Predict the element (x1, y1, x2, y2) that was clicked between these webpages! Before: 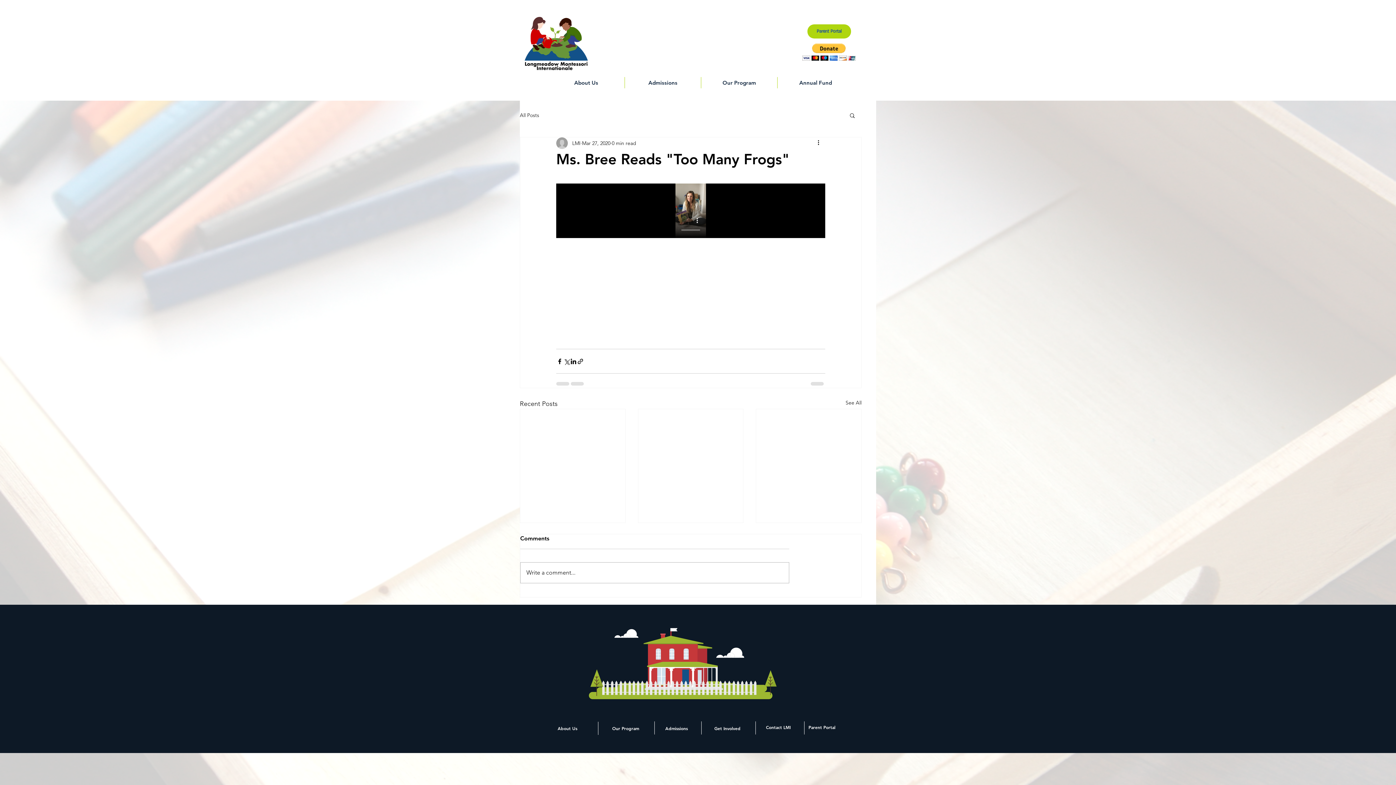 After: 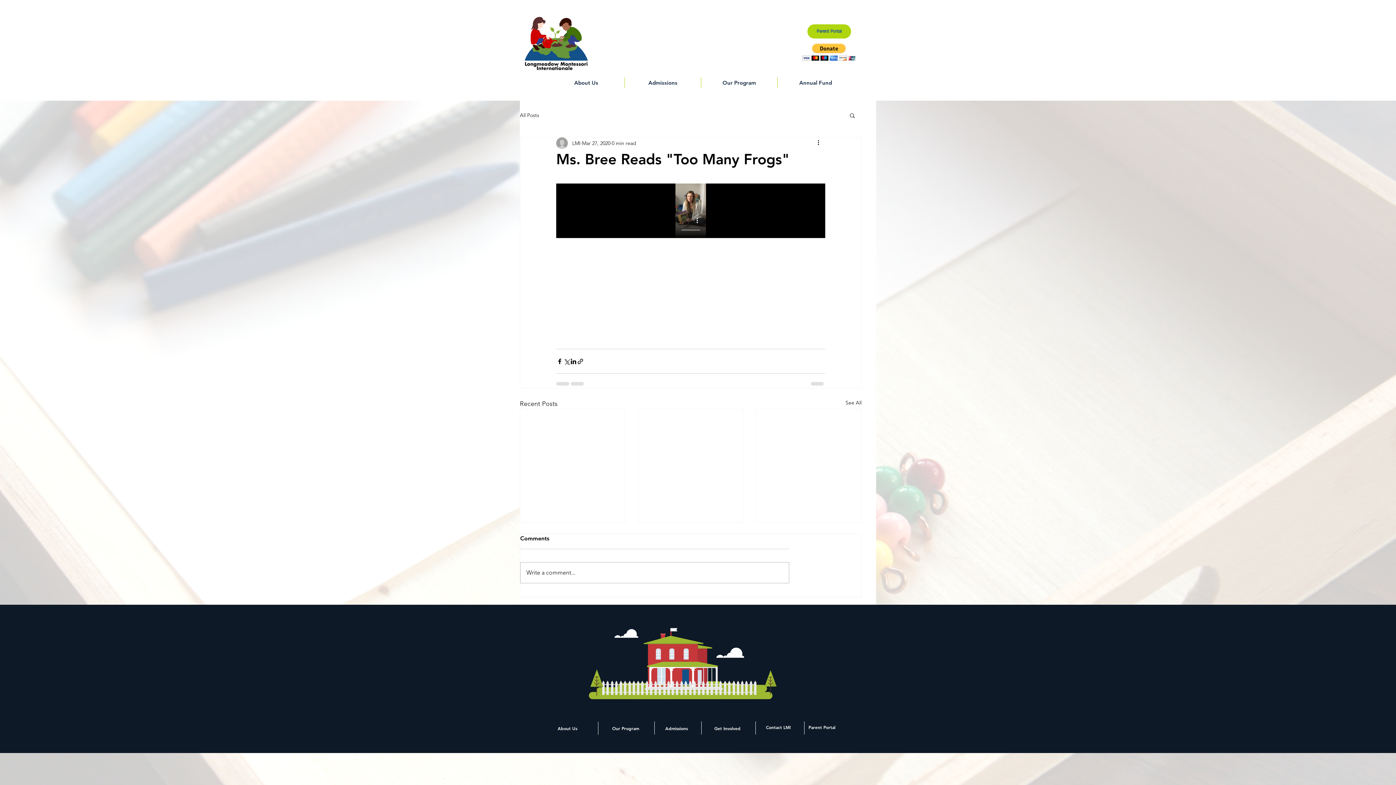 Action: bbox: (849, 112, 856, 118) label: Search